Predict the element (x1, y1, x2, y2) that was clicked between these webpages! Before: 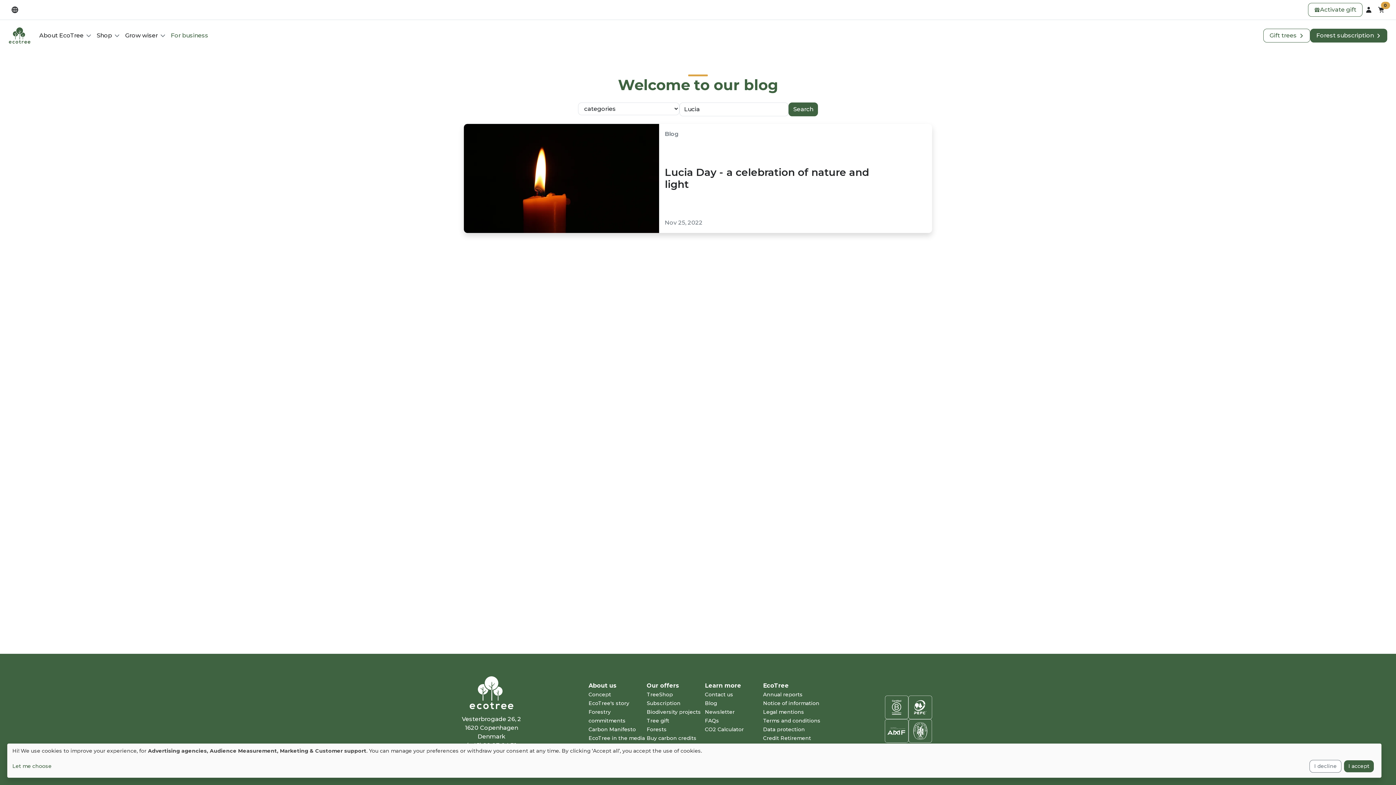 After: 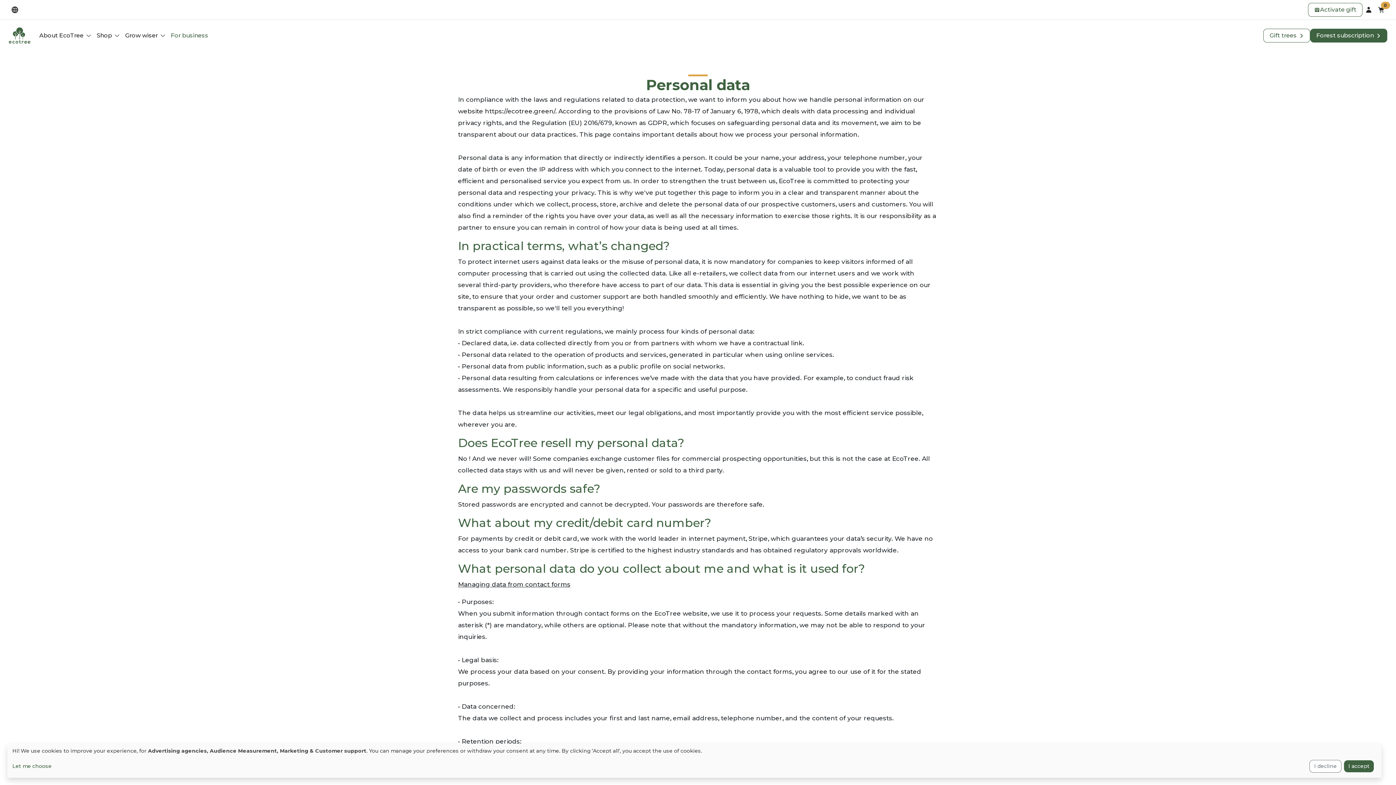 Action: label: Data protection bbox: (763, 726, 805, 733)